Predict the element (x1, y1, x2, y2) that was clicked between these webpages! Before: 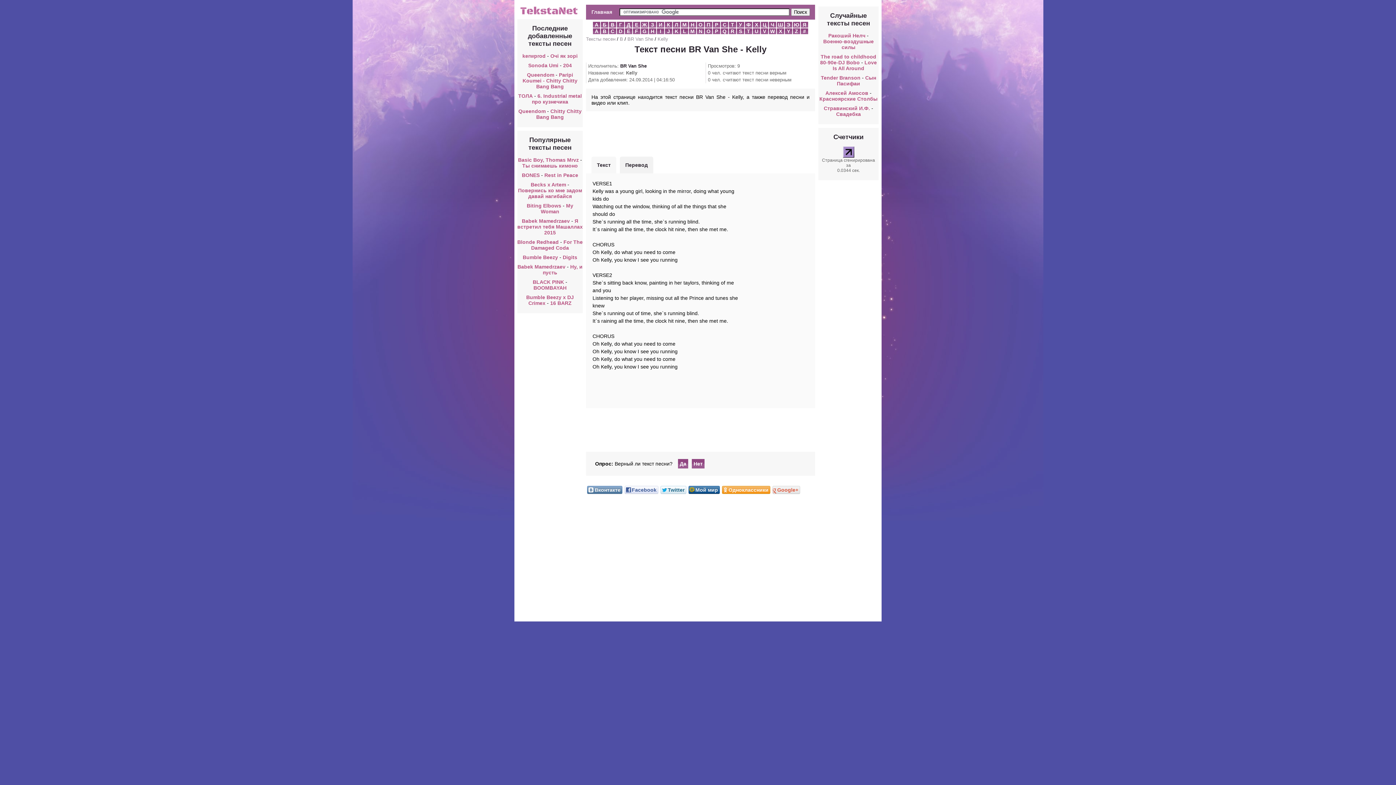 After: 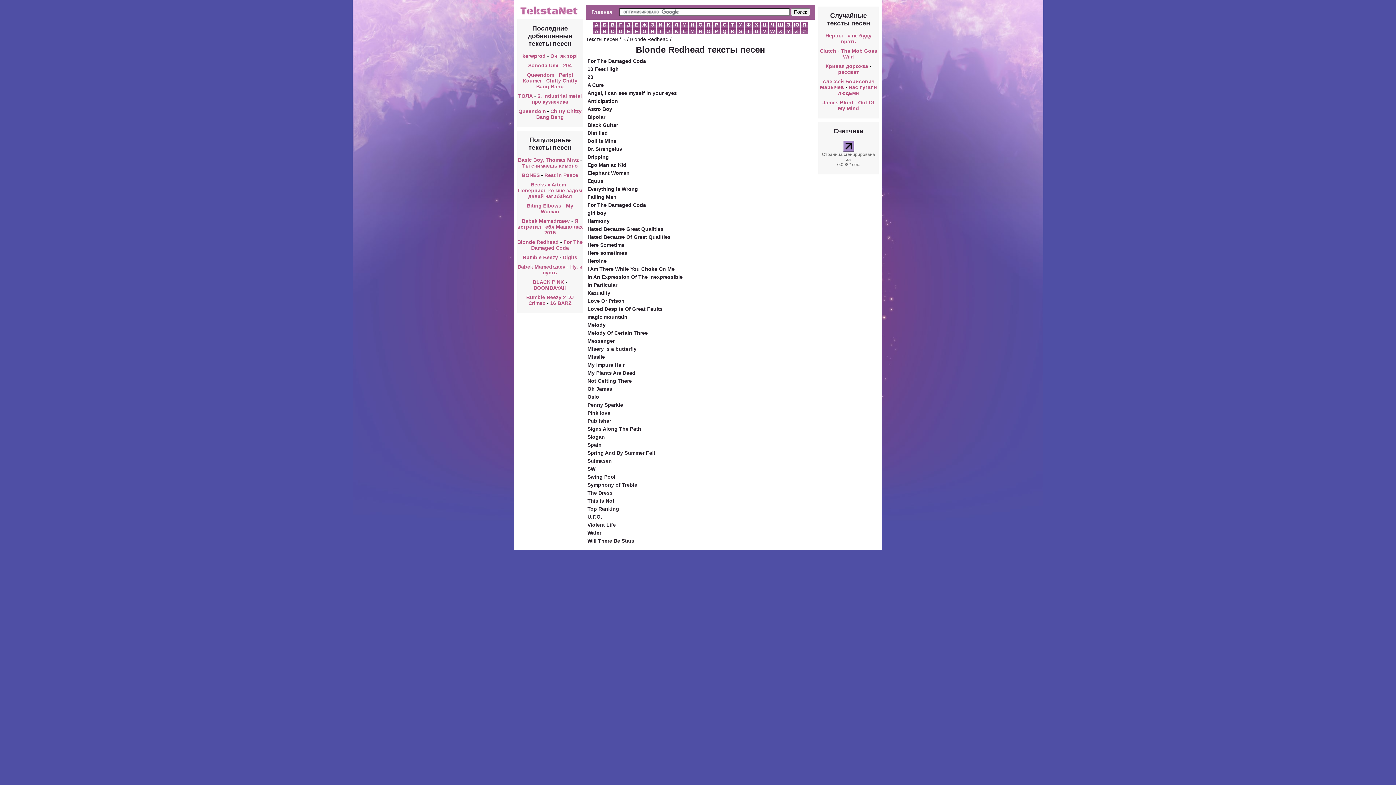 Action: bbox: (517, 239, 558, 245) label: Blonde Redhead